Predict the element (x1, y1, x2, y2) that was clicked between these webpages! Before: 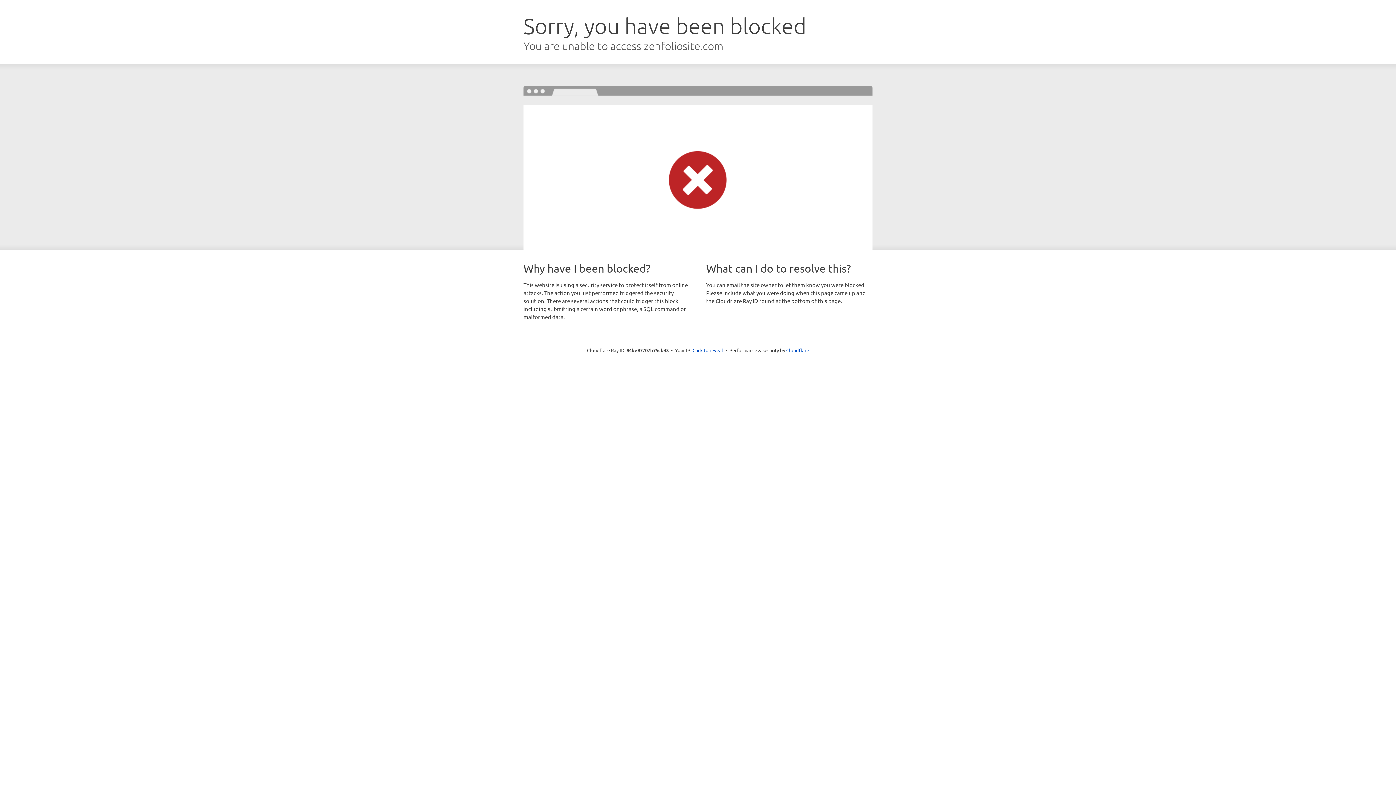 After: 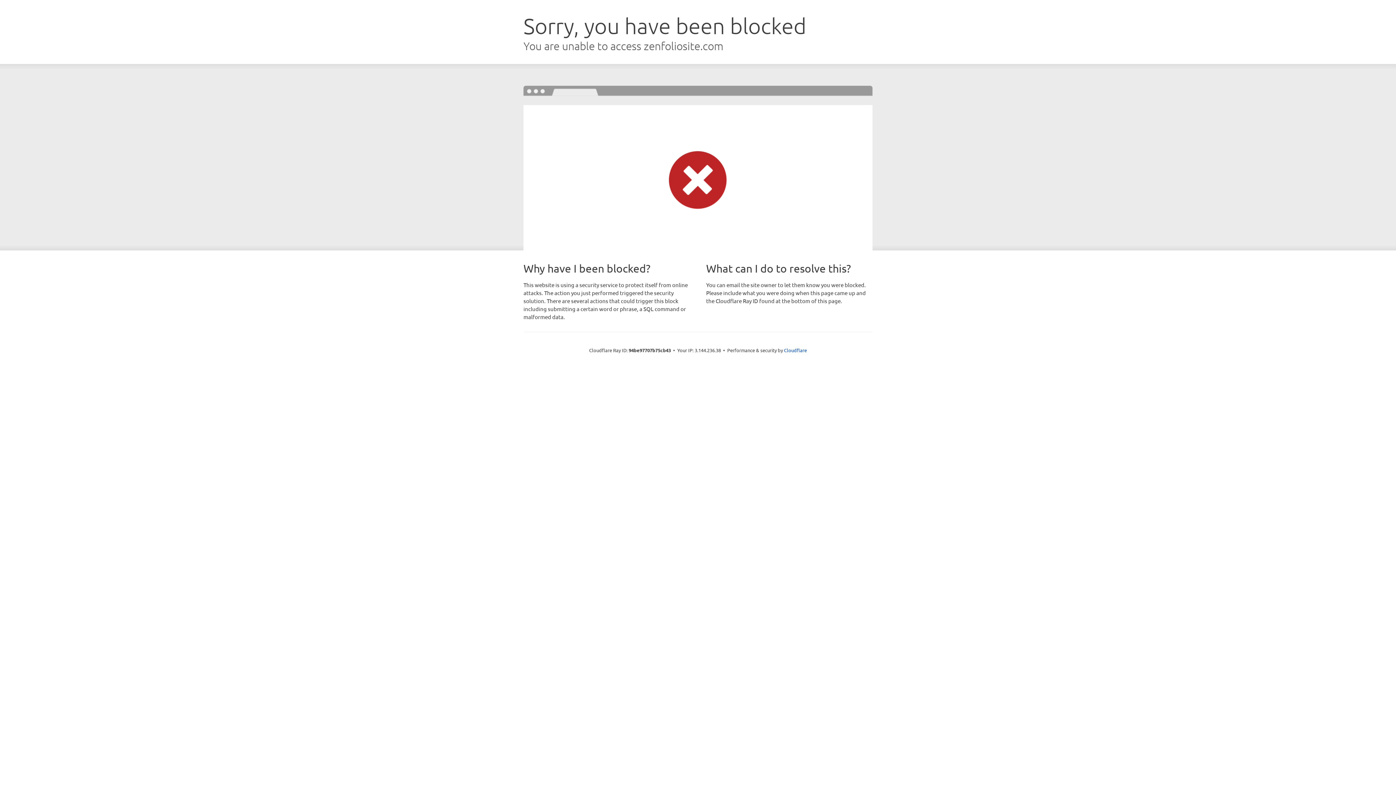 Action: label: Click to reveal bbox: (692, 346, 723, 353)